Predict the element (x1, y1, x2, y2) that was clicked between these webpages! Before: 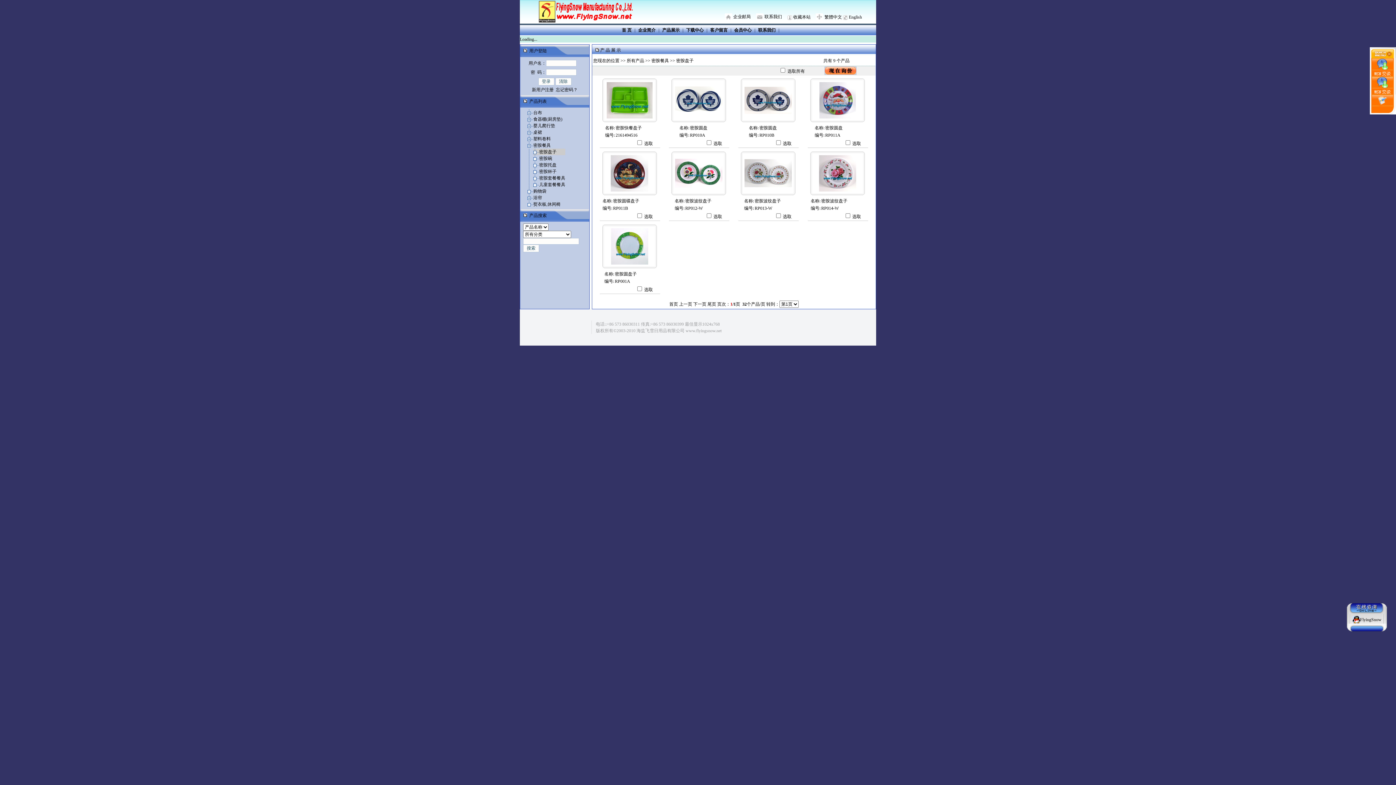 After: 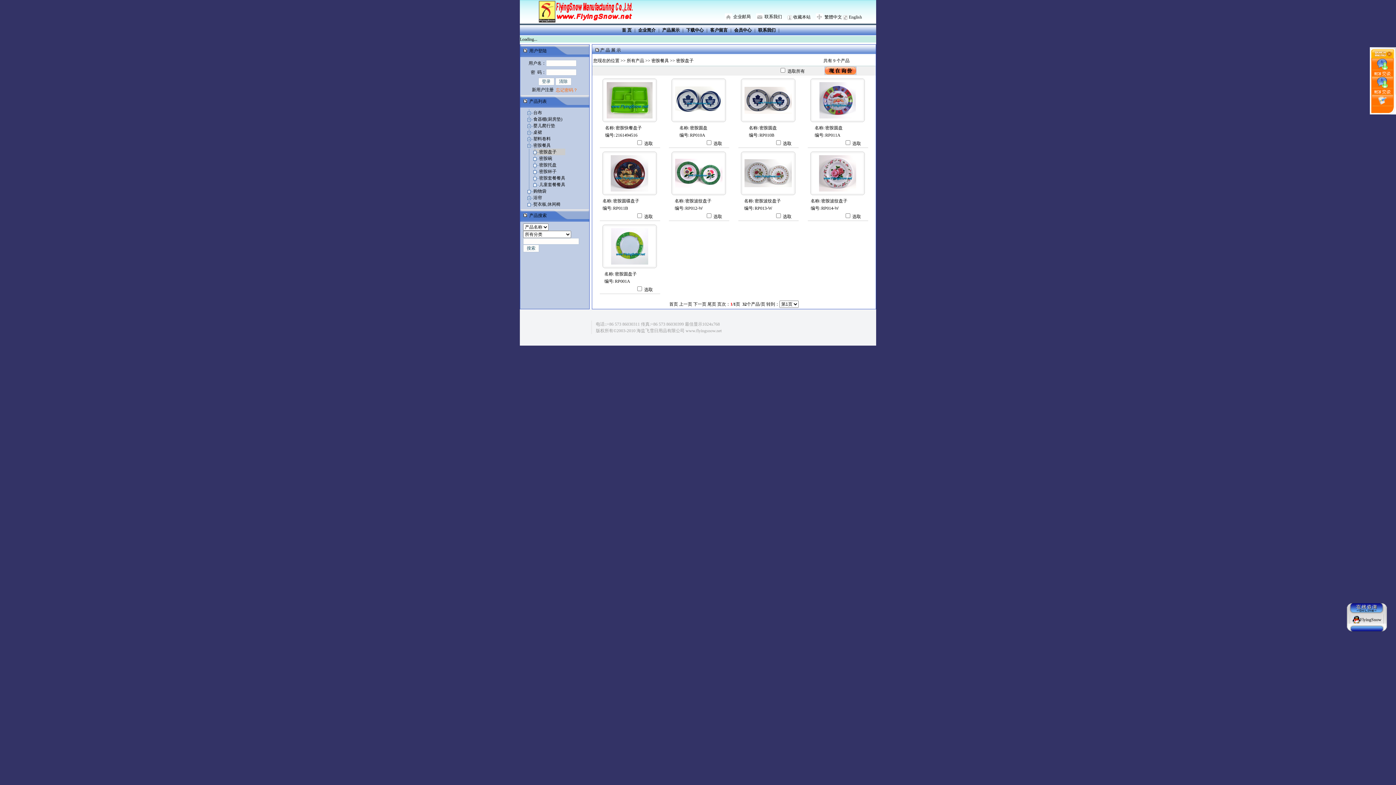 Action: label: 忘记密码？ bbox: (556, 87, 577, 92)